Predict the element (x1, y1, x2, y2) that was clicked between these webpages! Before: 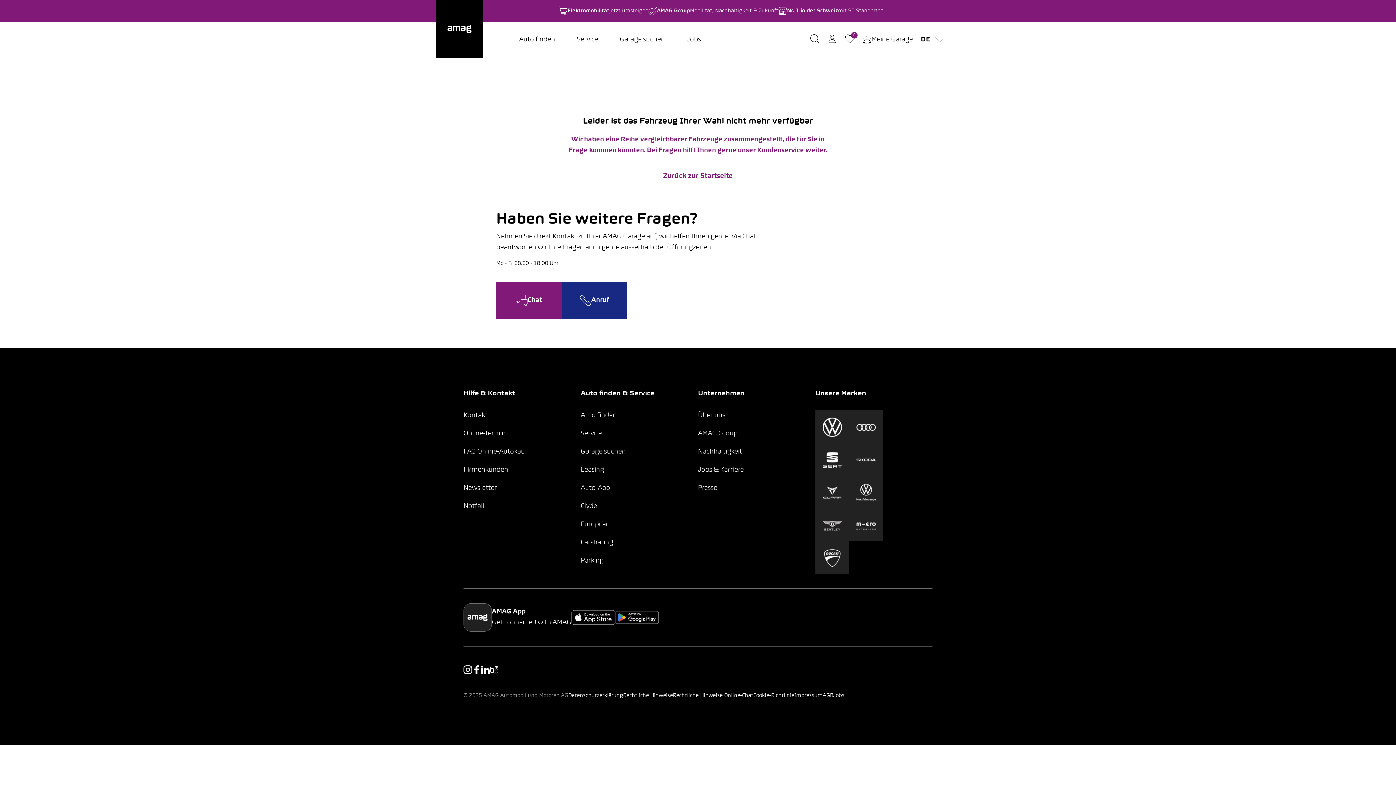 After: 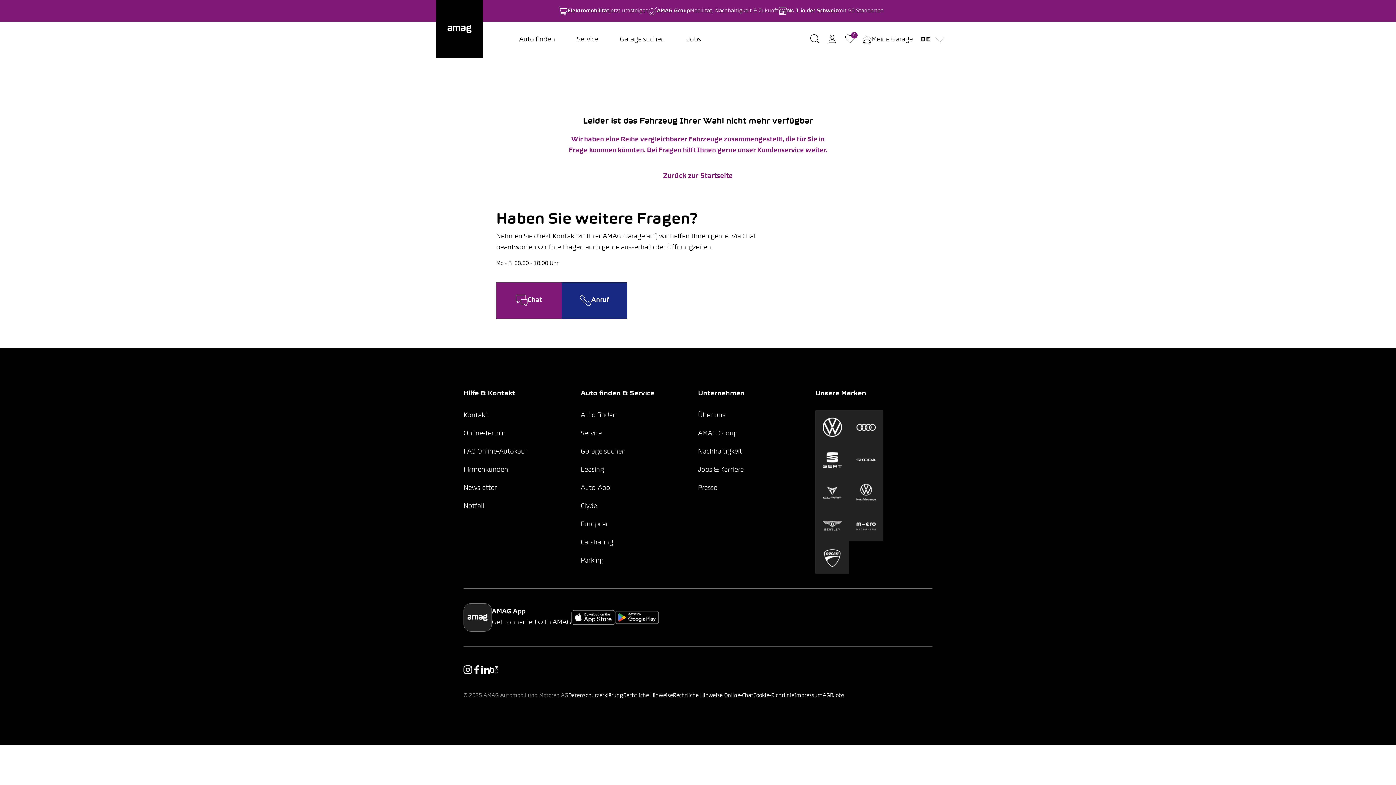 Action: label: Jobs bbox: (833, 693, 844, 698)